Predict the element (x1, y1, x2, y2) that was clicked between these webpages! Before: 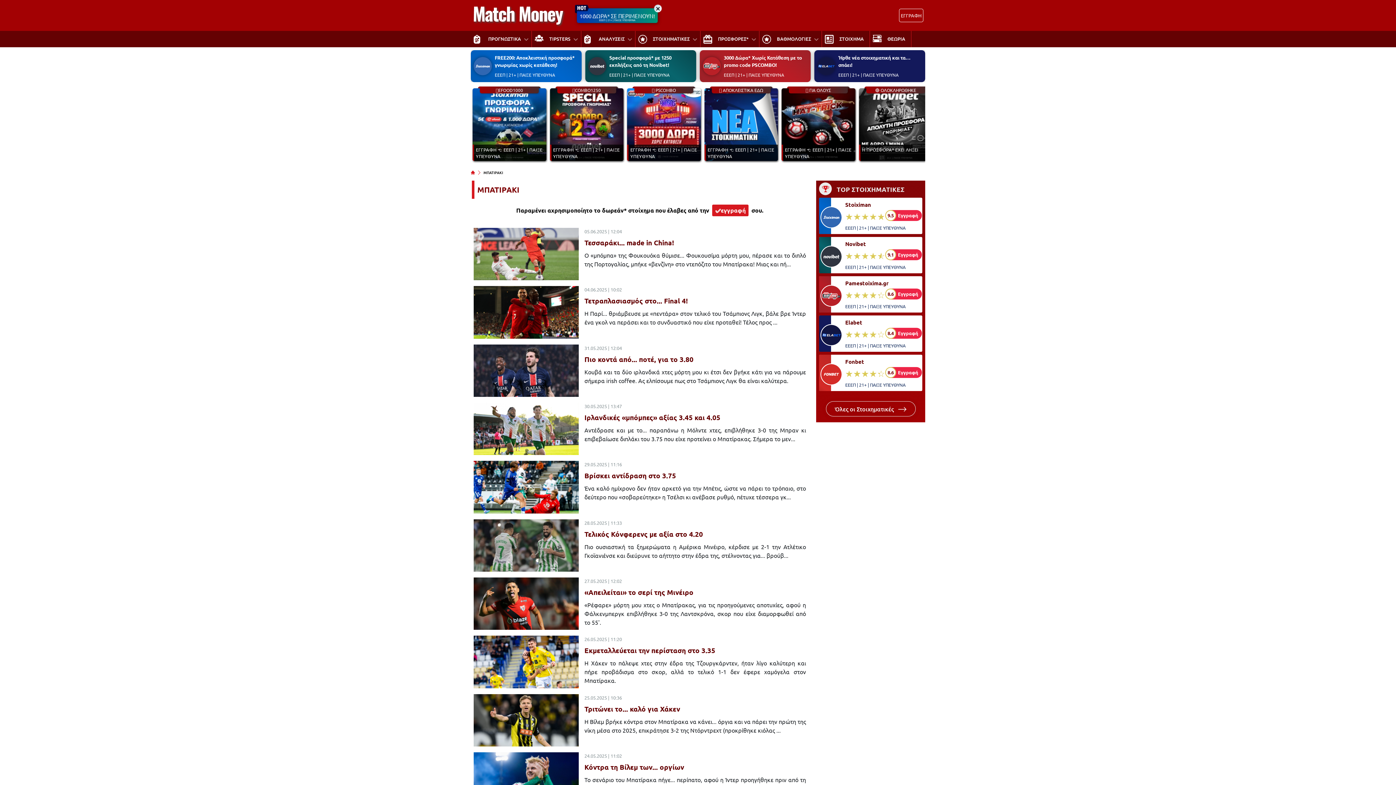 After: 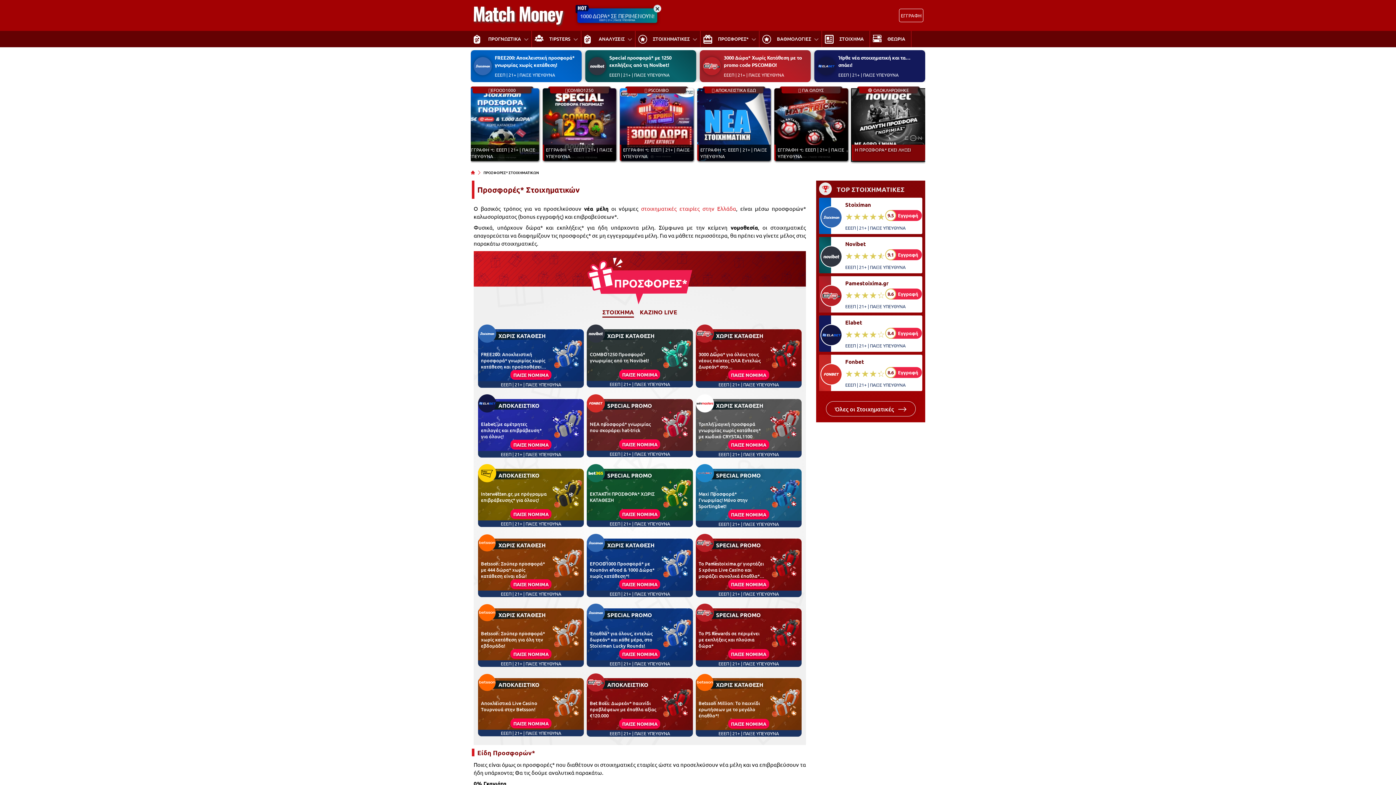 Action: label: Η ΠΡΟΣΦΟΡΑ* ΕΧΕΙ ΛΗΞΕΙ bbox: (859, 92, 932, 161)